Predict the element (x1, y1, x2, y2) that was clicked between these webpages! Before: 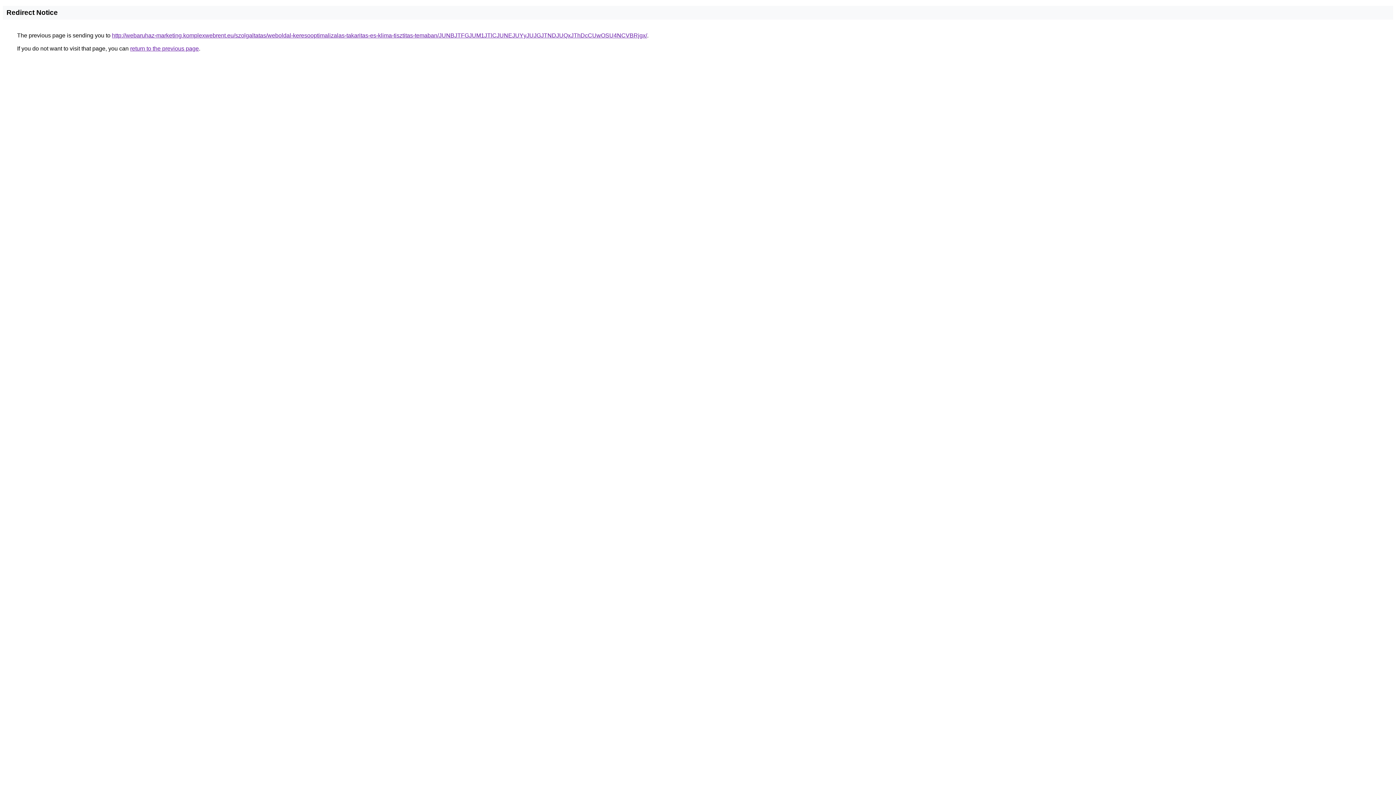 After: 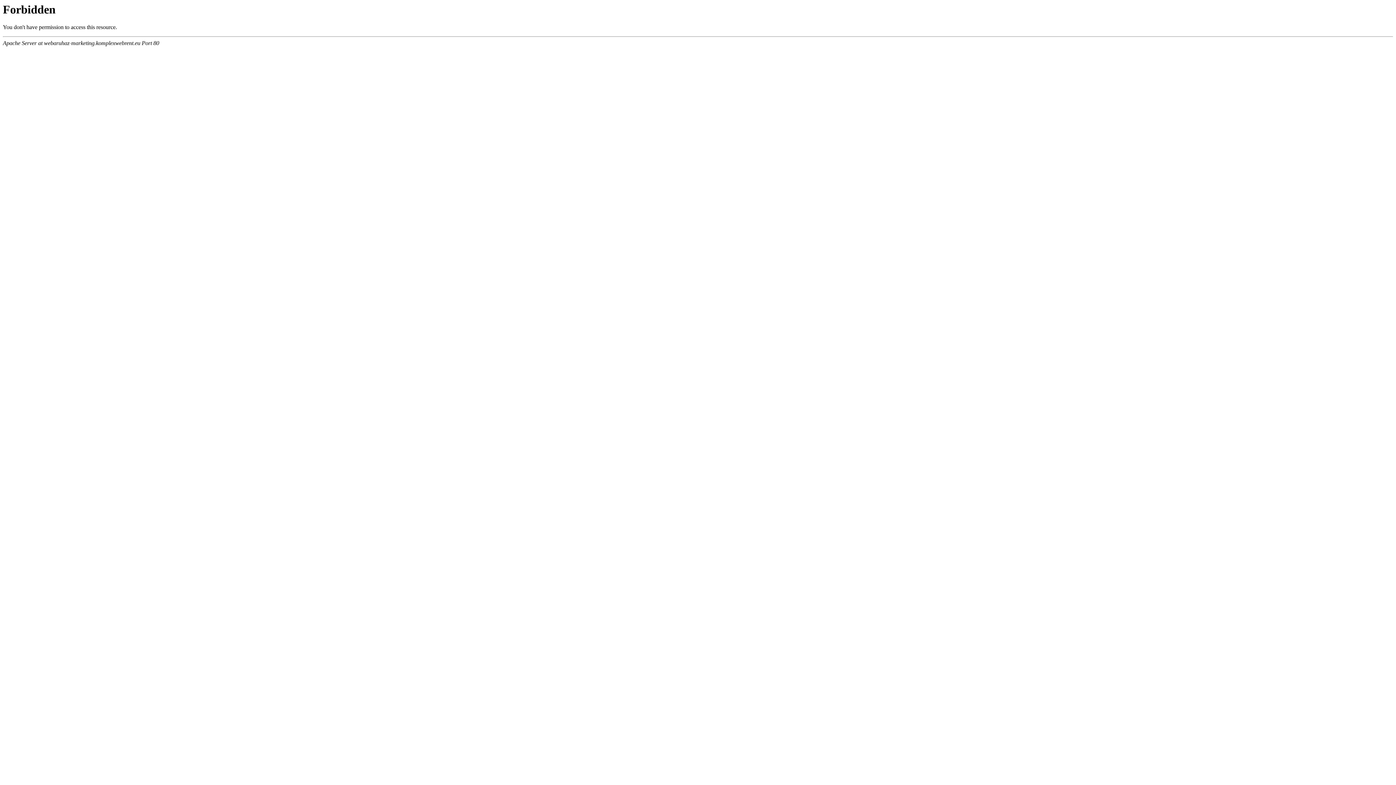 Action: label: http://webaruhaz-marketing.komplexwebrent.eu/szolgaltatas/weboldal-keresooptimalizalas-takaritas-es-klima-tisztitas-temaban/JUNBJTFGJUM1JTlCJUNEJUYyJUJGJTNDJUQxJThDcCUwOSU4NCVBRjgx/ bbox: (112, 32, 647, 38)